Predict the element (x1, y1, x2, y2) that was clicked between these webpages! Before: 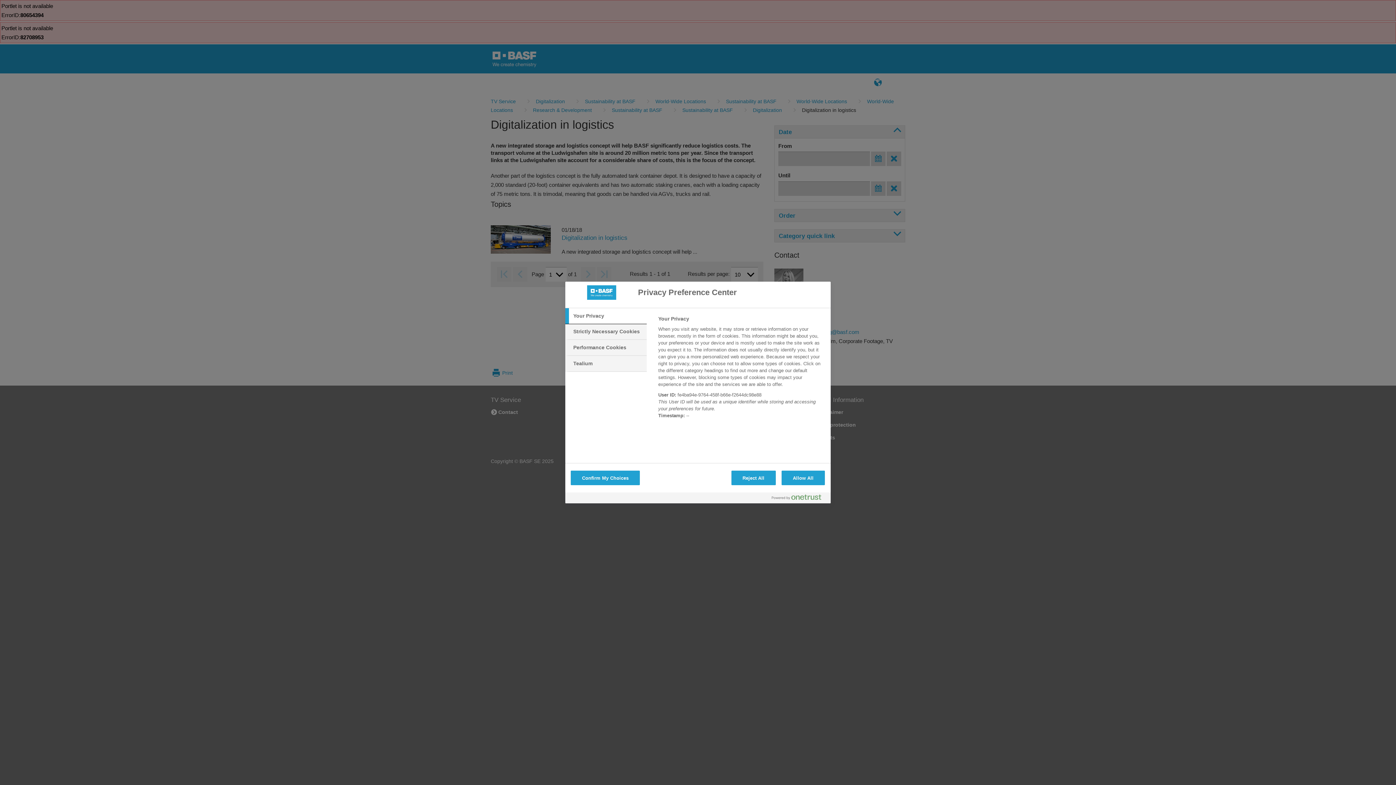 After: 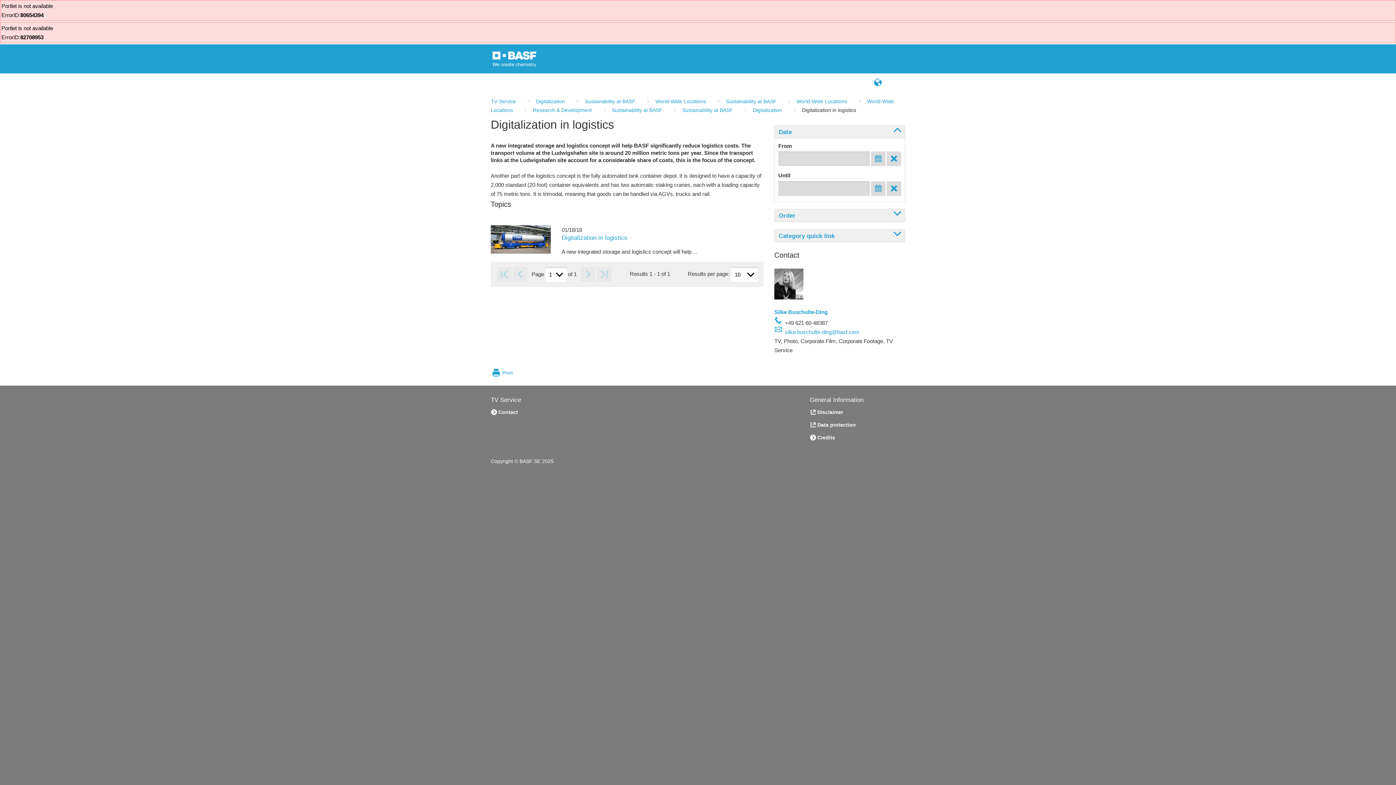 Action: label: Confirm My Choices bbox: (570, 470, 640, 485)